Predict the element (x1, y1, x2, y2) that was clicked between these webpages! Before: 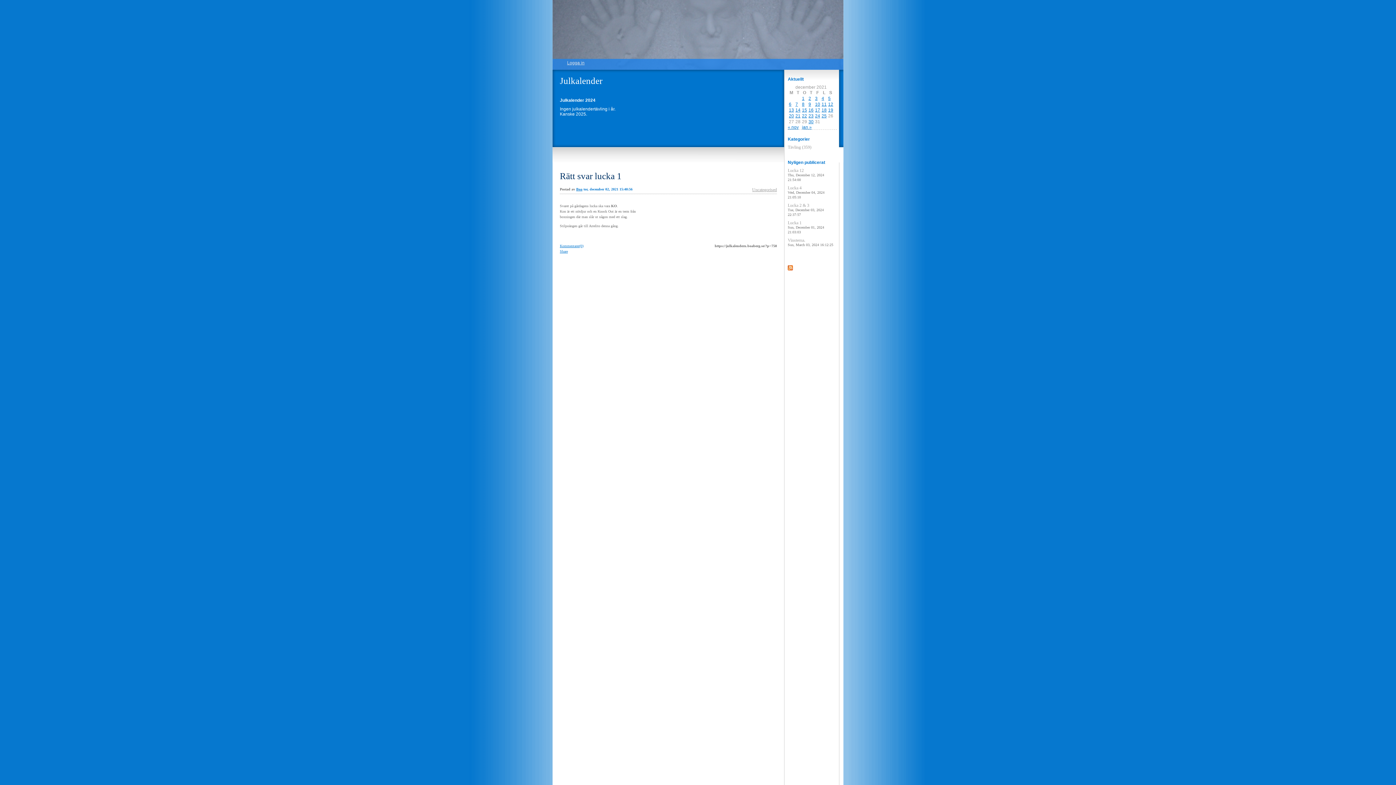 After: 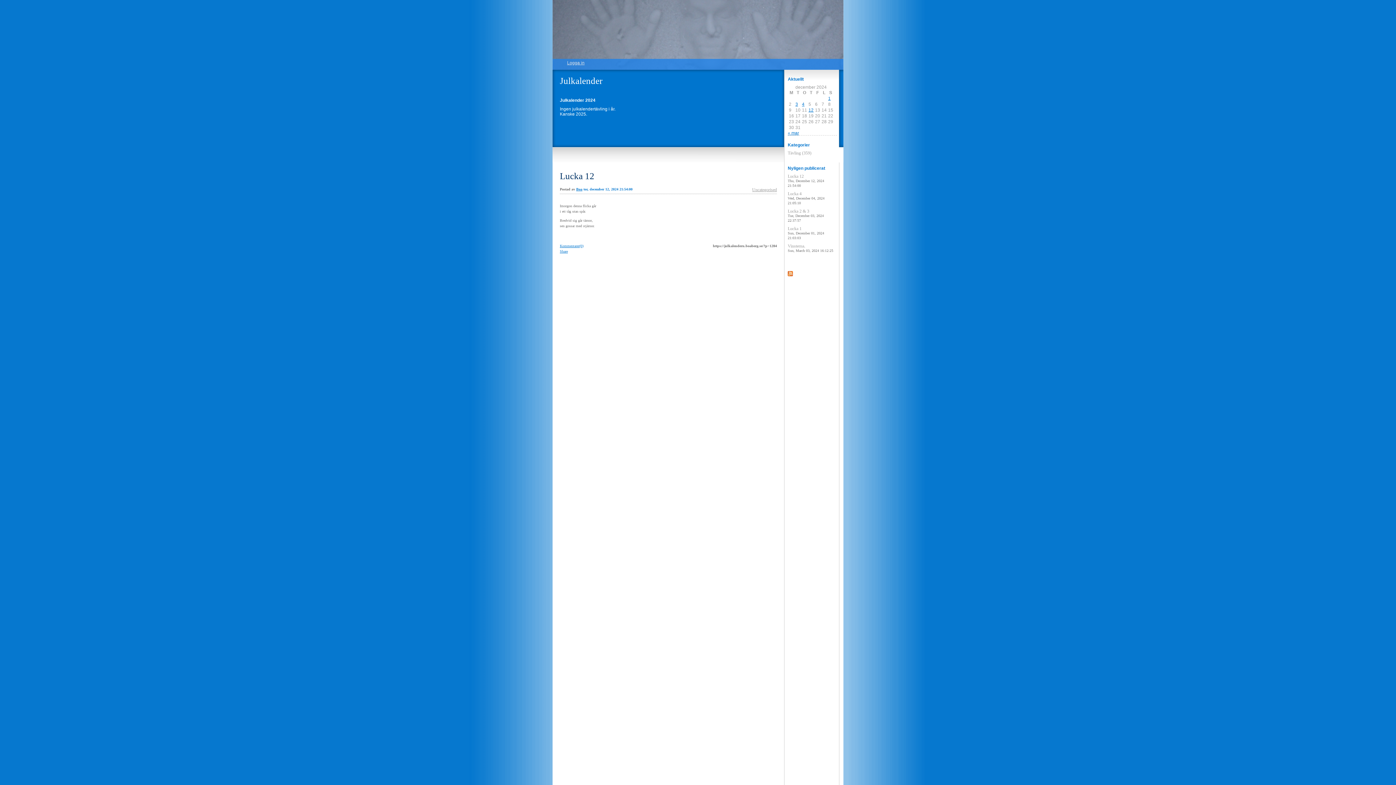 Action: bbox: (788, 168, 824, 182) label: Lucka 12
Thu, December 12, 2024 21:54:00